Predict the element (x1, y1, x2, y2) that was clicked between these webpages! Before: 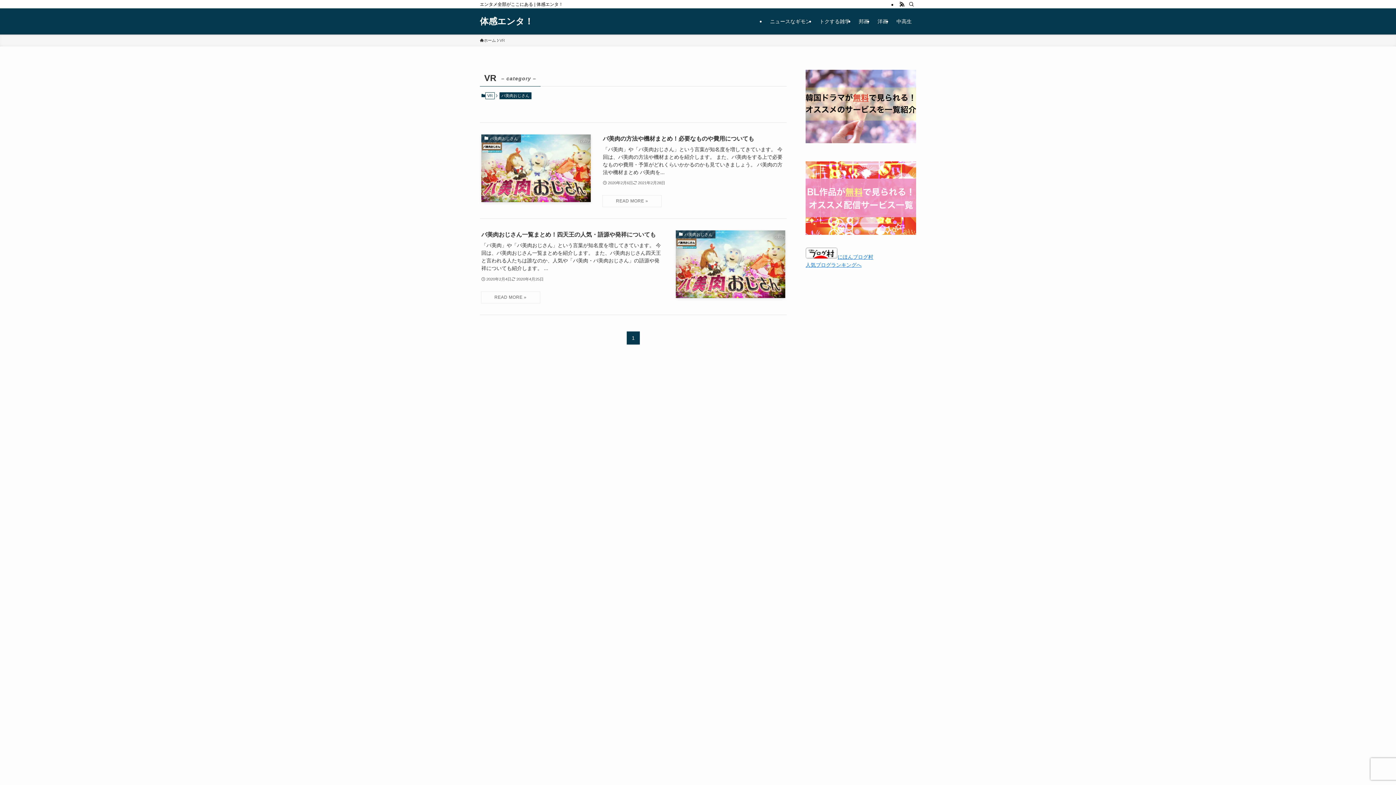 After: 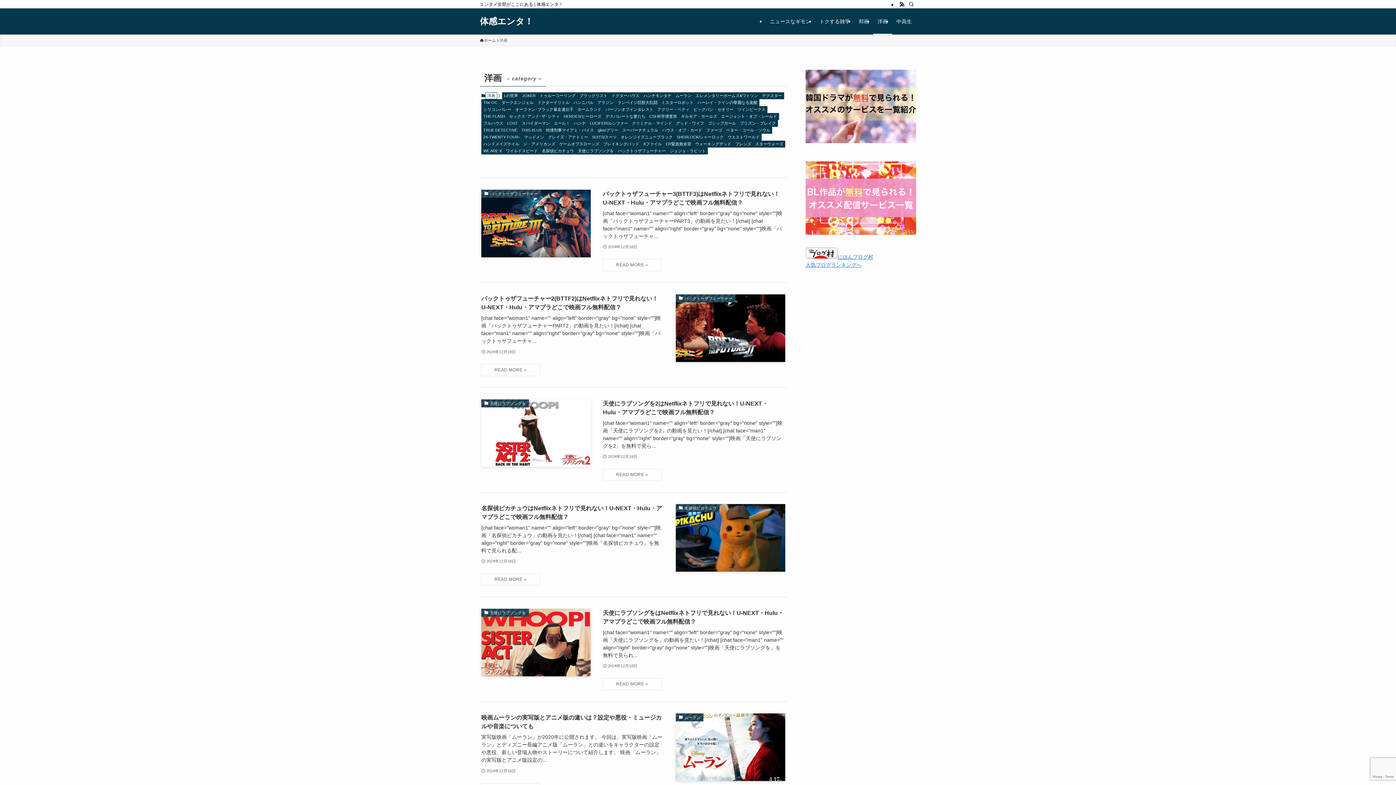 Action: bbox: (873, 8, 892, 34) label: 洋画